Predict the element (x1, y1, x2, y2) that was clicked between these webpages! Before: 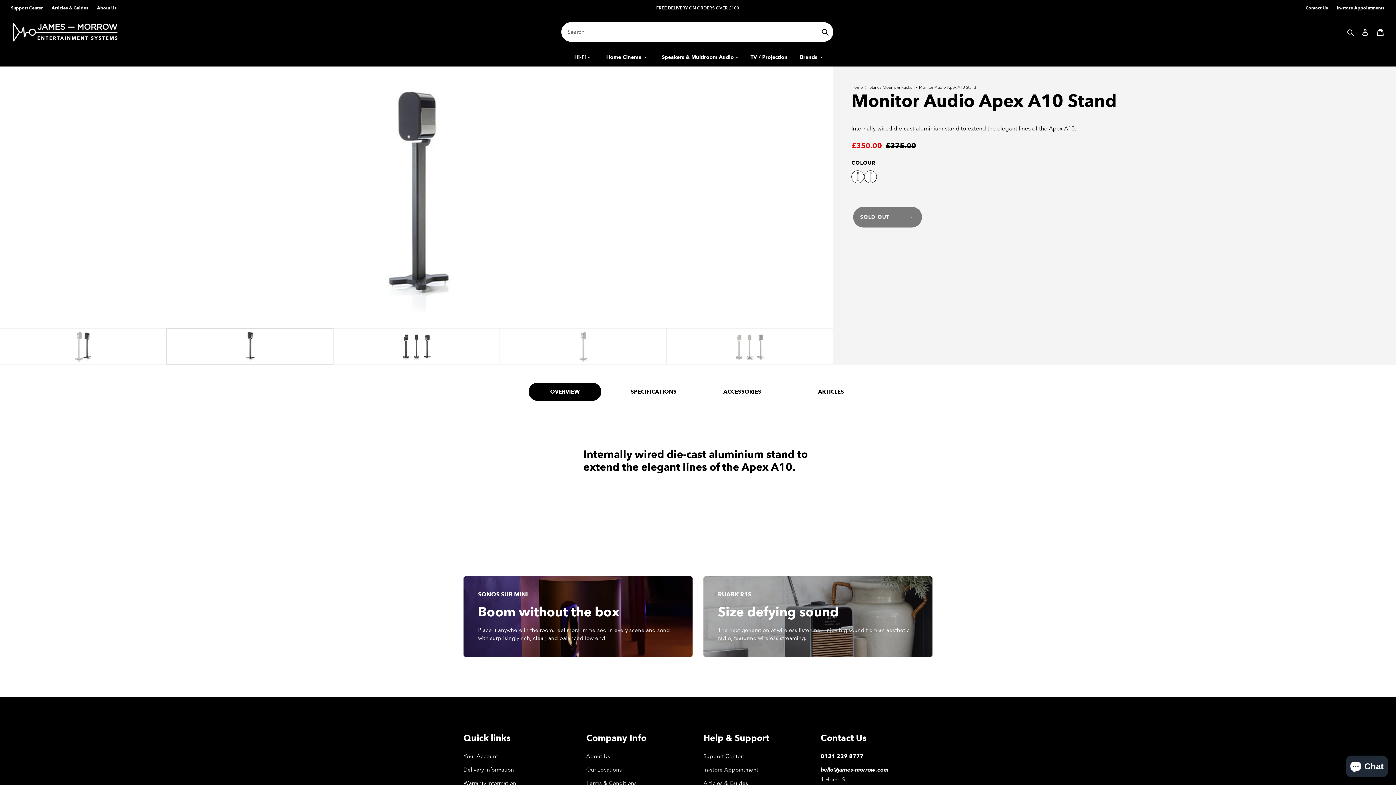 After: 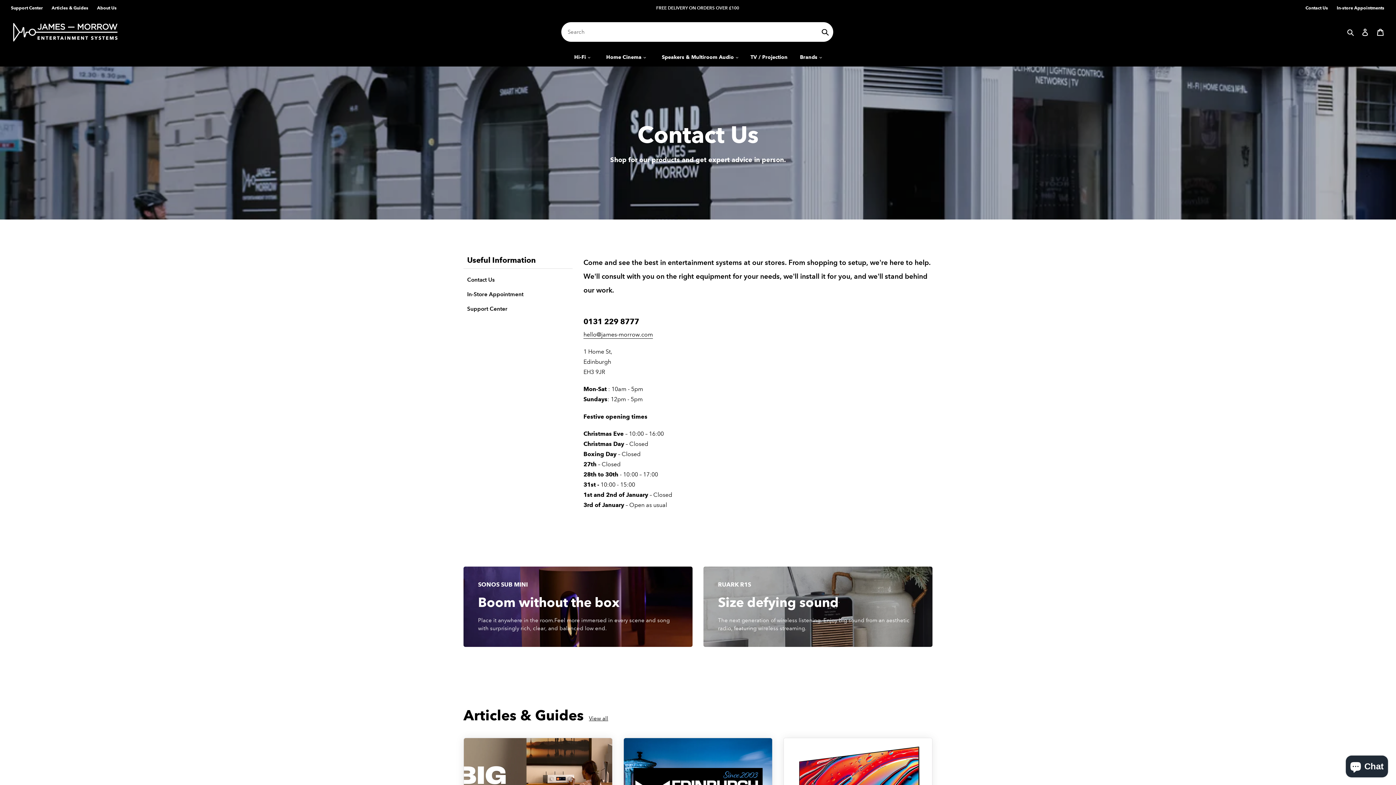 Action: label: Our Locations bbox: (586, 766, 622, 773)